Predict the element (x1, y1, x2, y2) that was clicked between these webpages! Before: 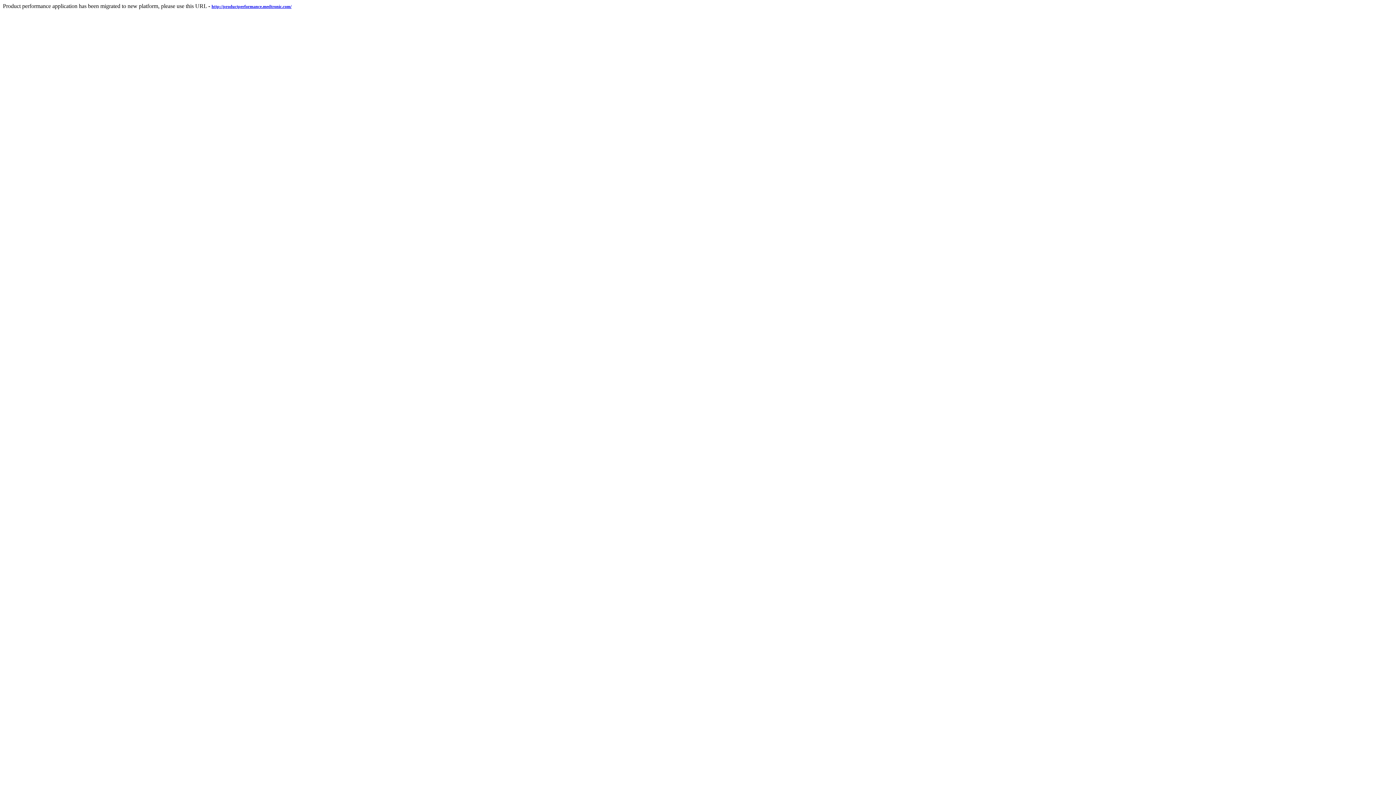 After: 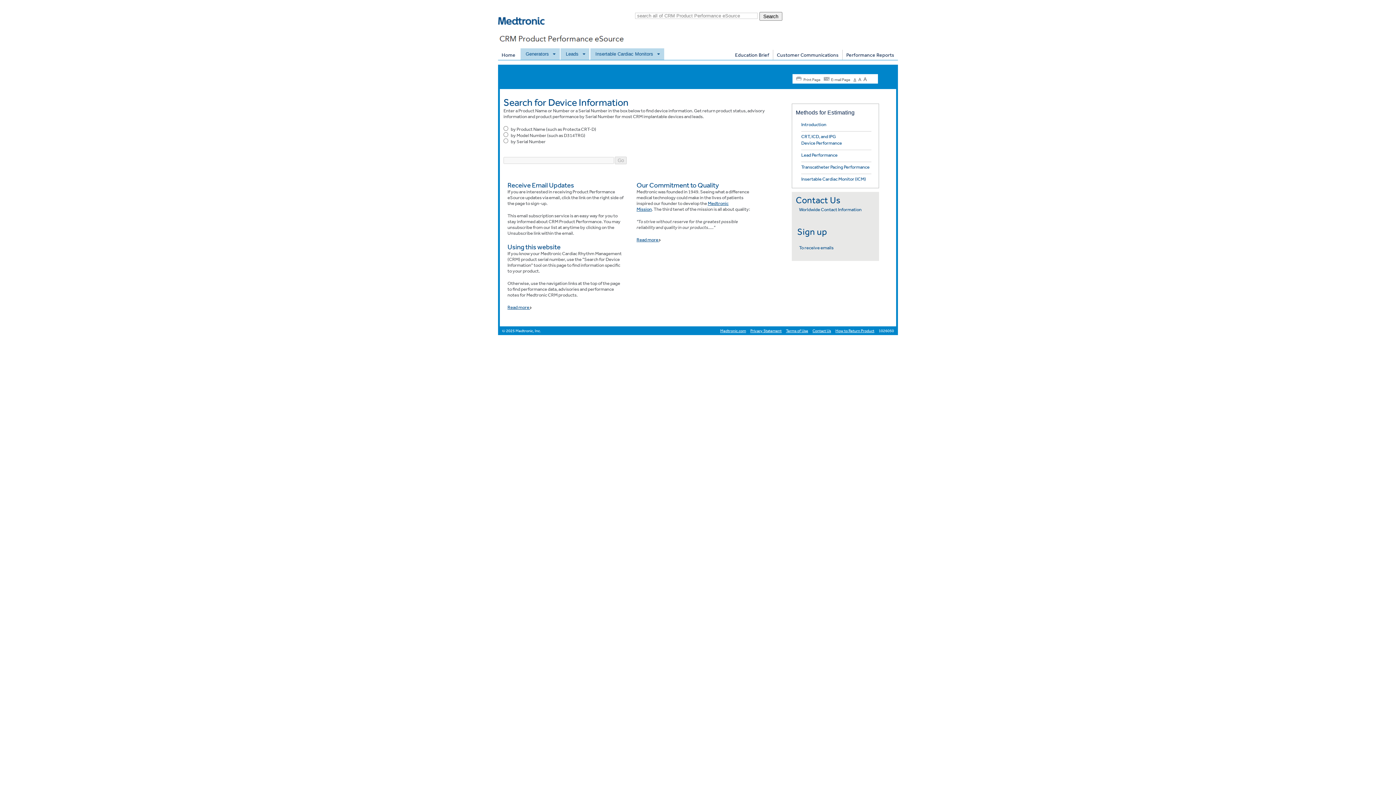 Action: bbox: (211, 2, 291, 9) label: http://productperformance.medtronic.com/